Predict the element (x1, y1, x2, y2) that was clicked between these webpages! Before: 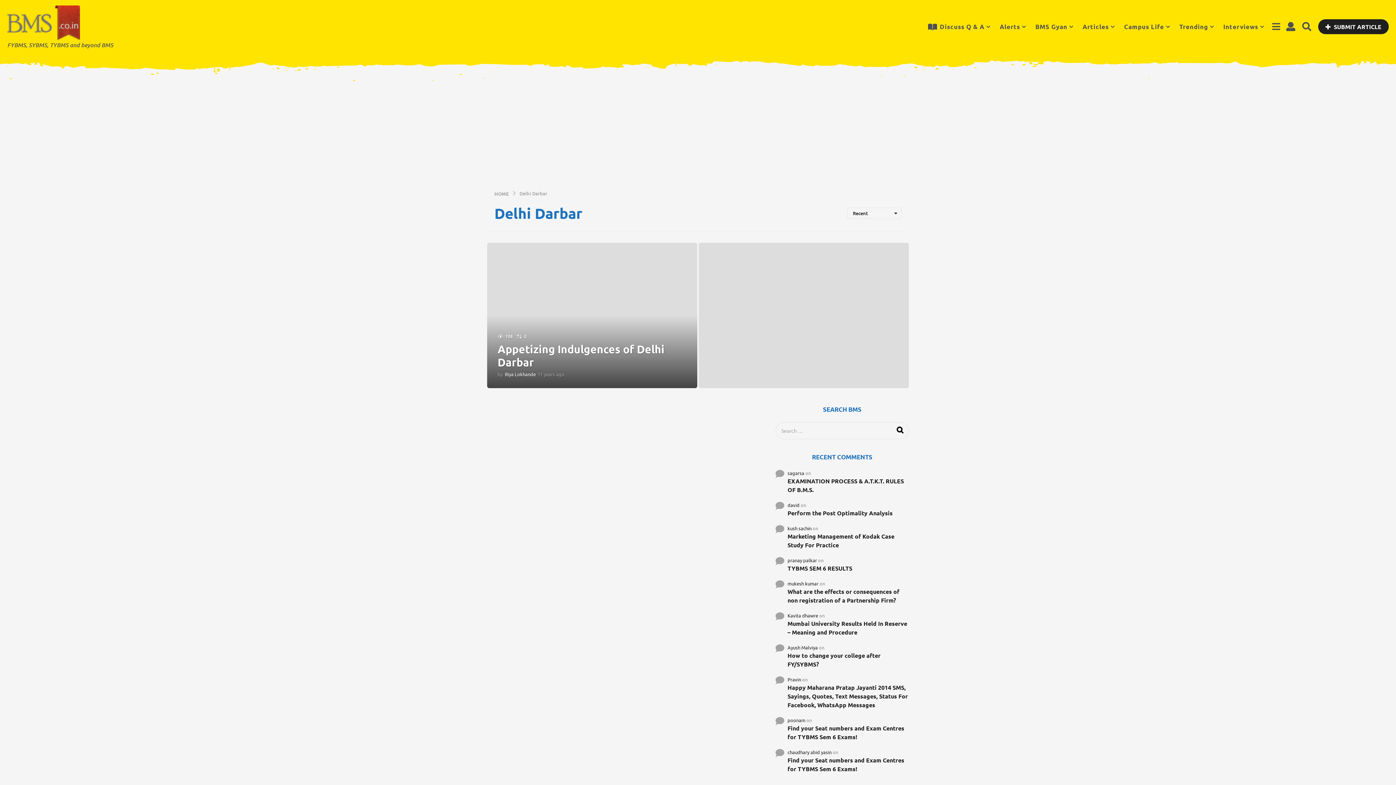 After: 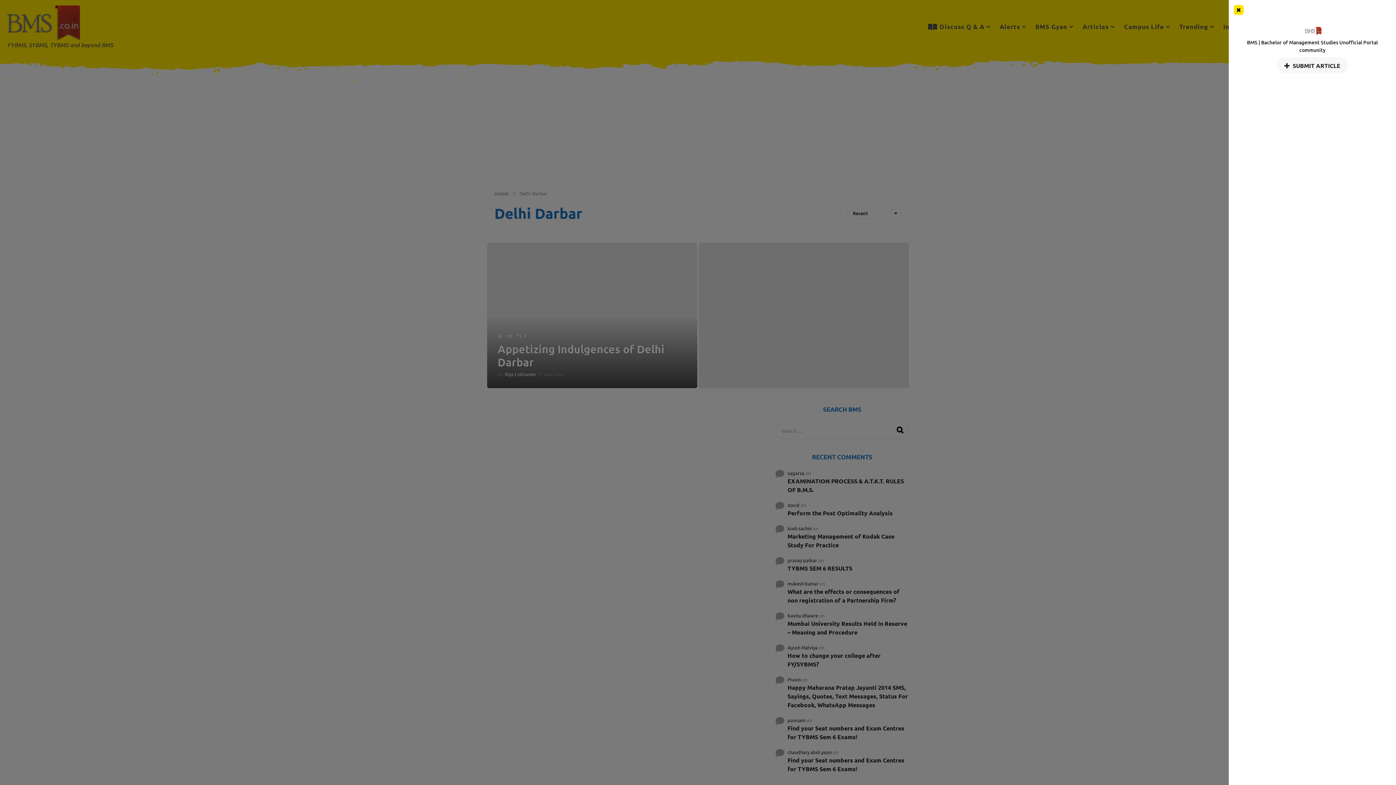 Action: bbox: (1272, 19, 1281, 34)